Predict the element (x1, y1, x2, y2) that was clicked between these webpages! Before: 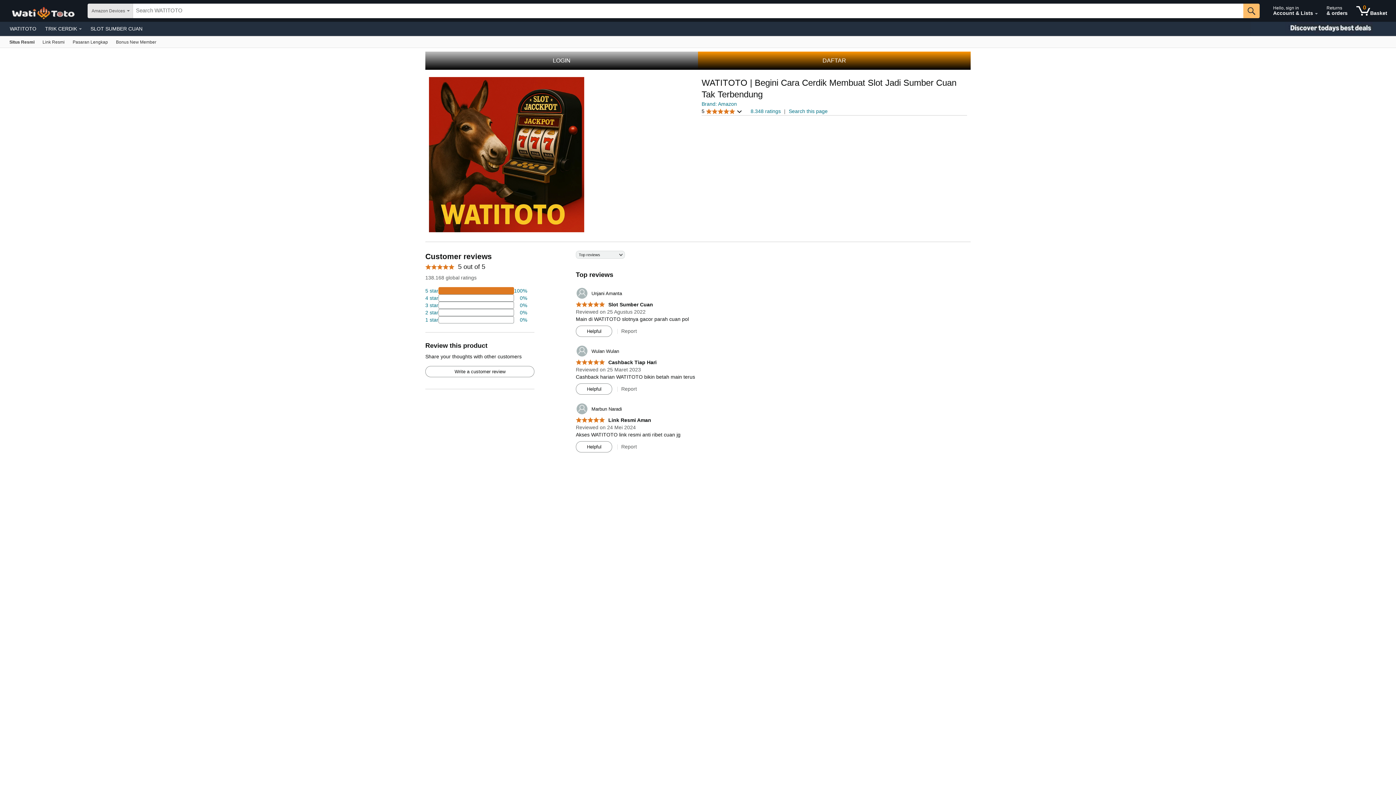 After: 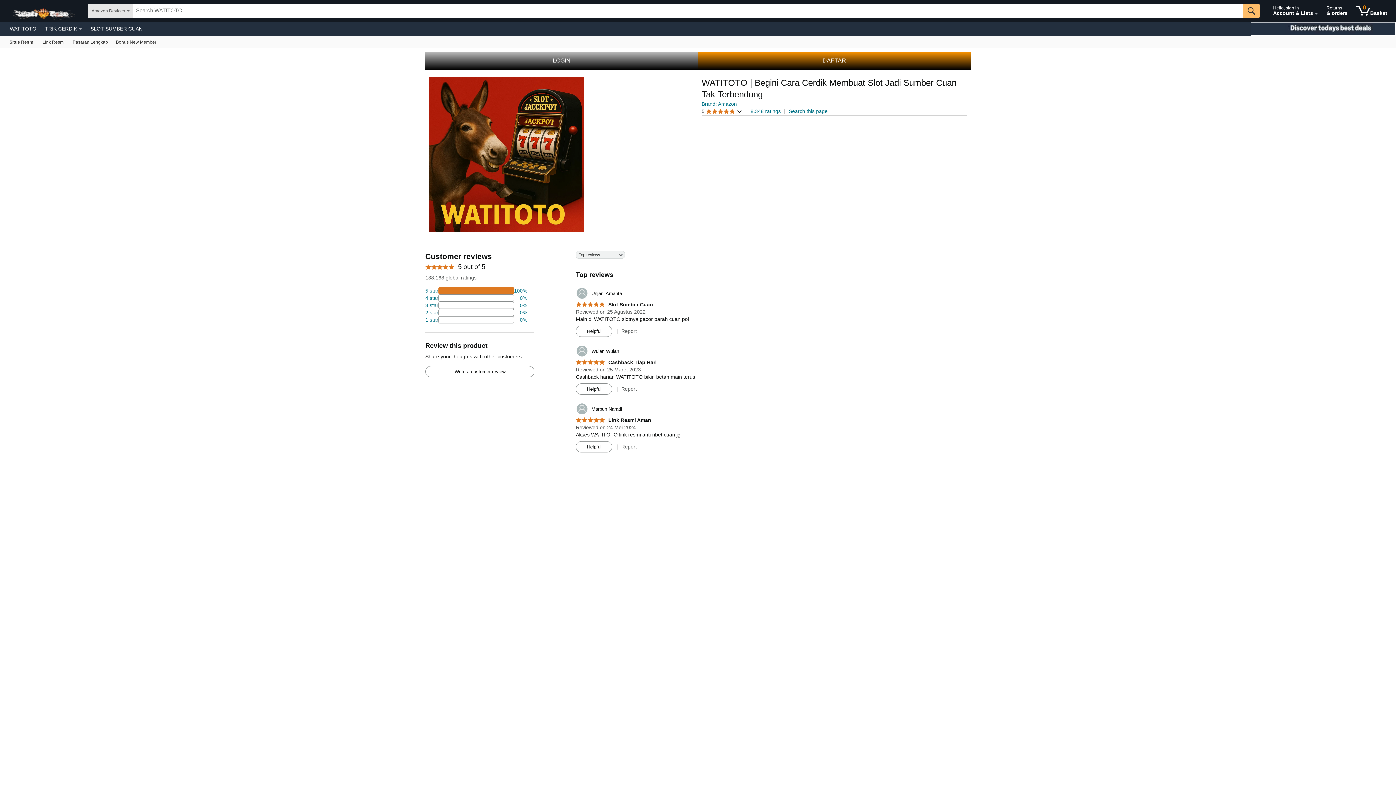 Action: label: Christmas gift store bbox: (1250, 21, 1396, 36)